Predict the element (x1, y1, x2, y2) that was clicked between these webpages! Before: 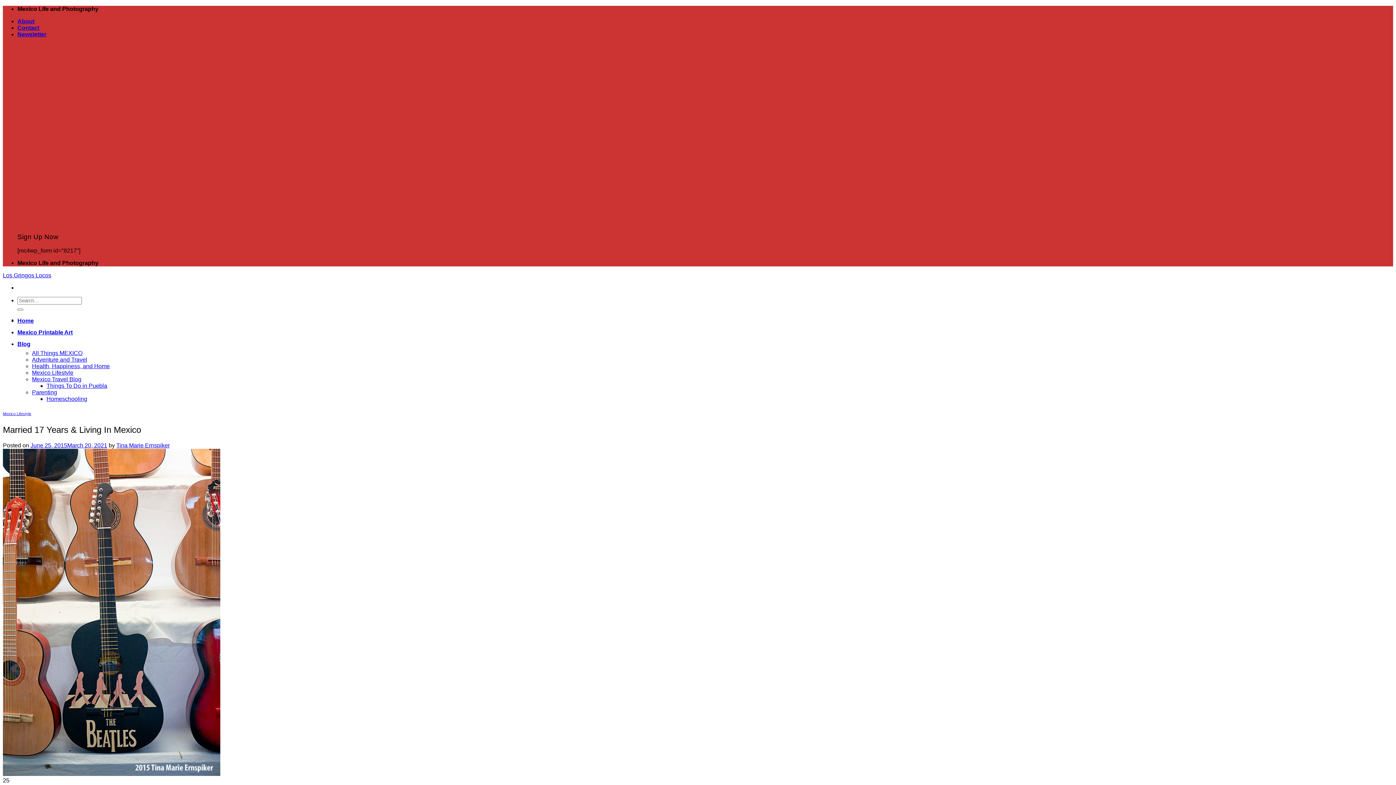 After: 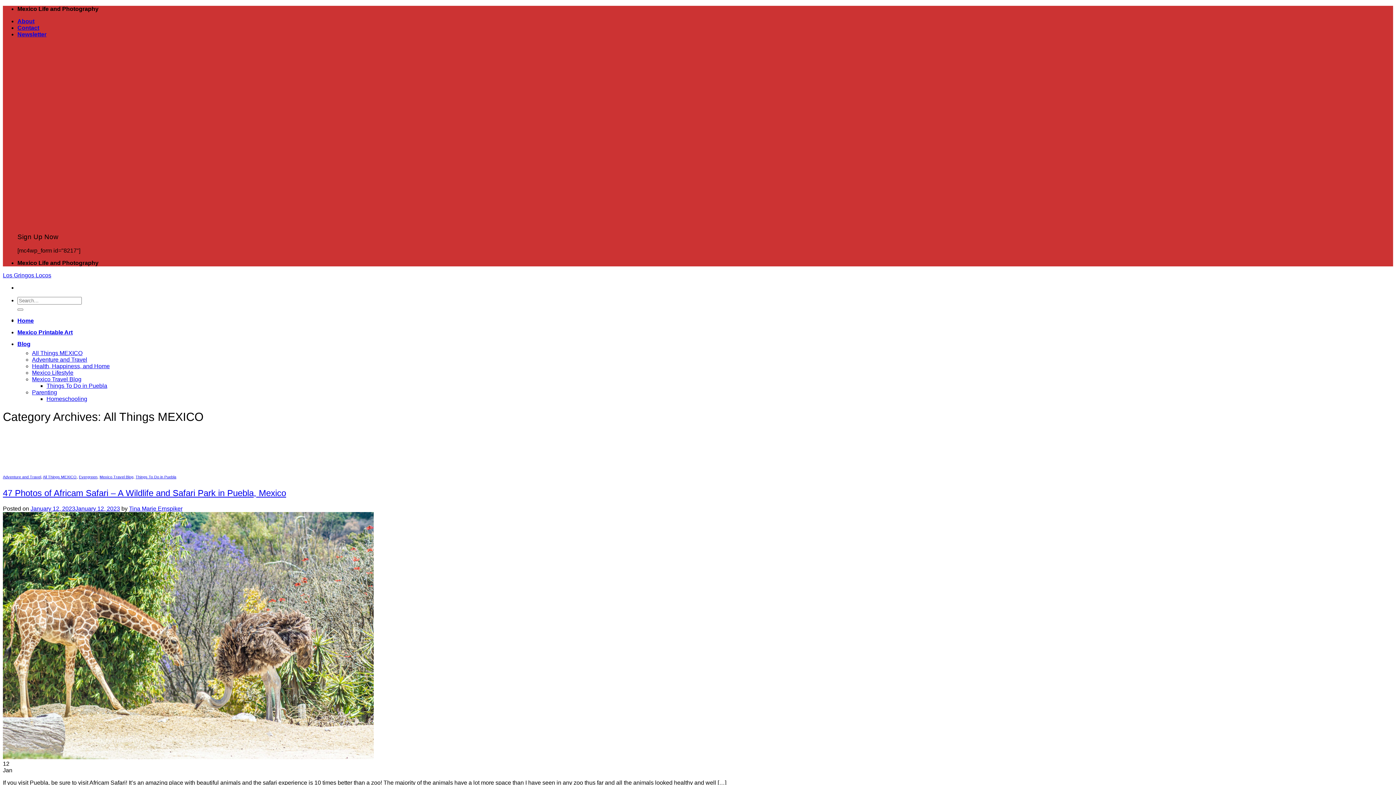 Action: label: All Things MEXICO bbox: (32, 350, 82, 356)